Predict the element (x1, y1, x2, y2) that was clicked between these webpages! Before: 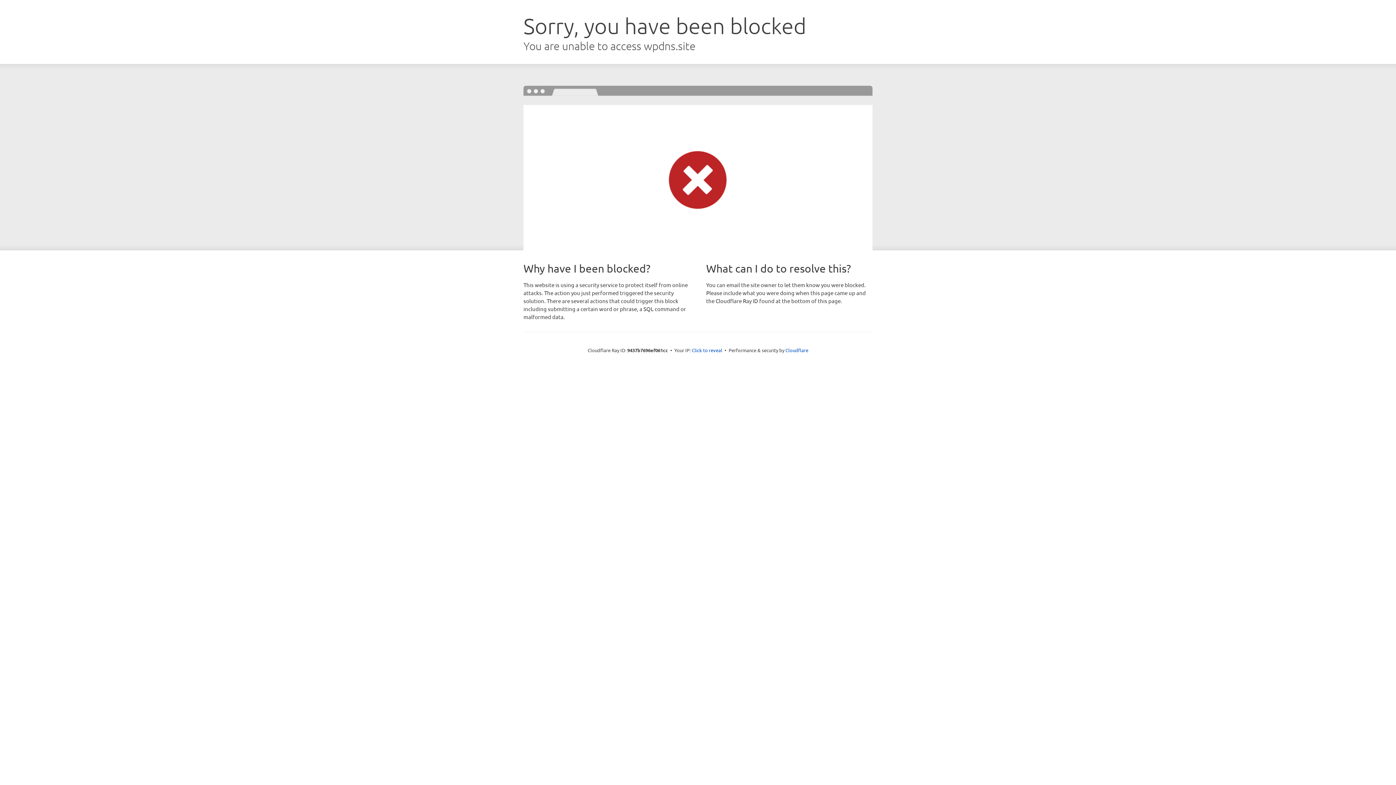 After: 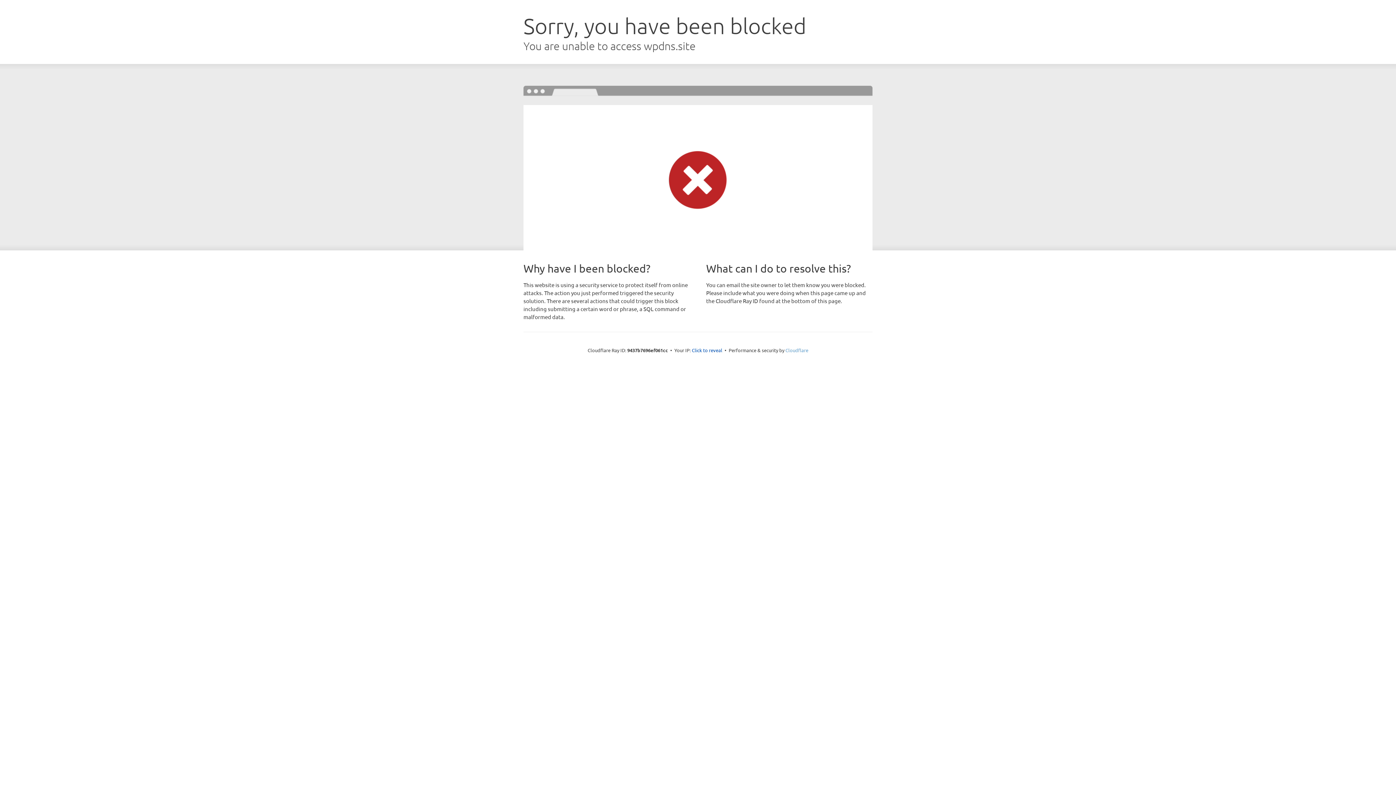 Action: bbox: (785, 347, 808, 353) label: Cloudflare